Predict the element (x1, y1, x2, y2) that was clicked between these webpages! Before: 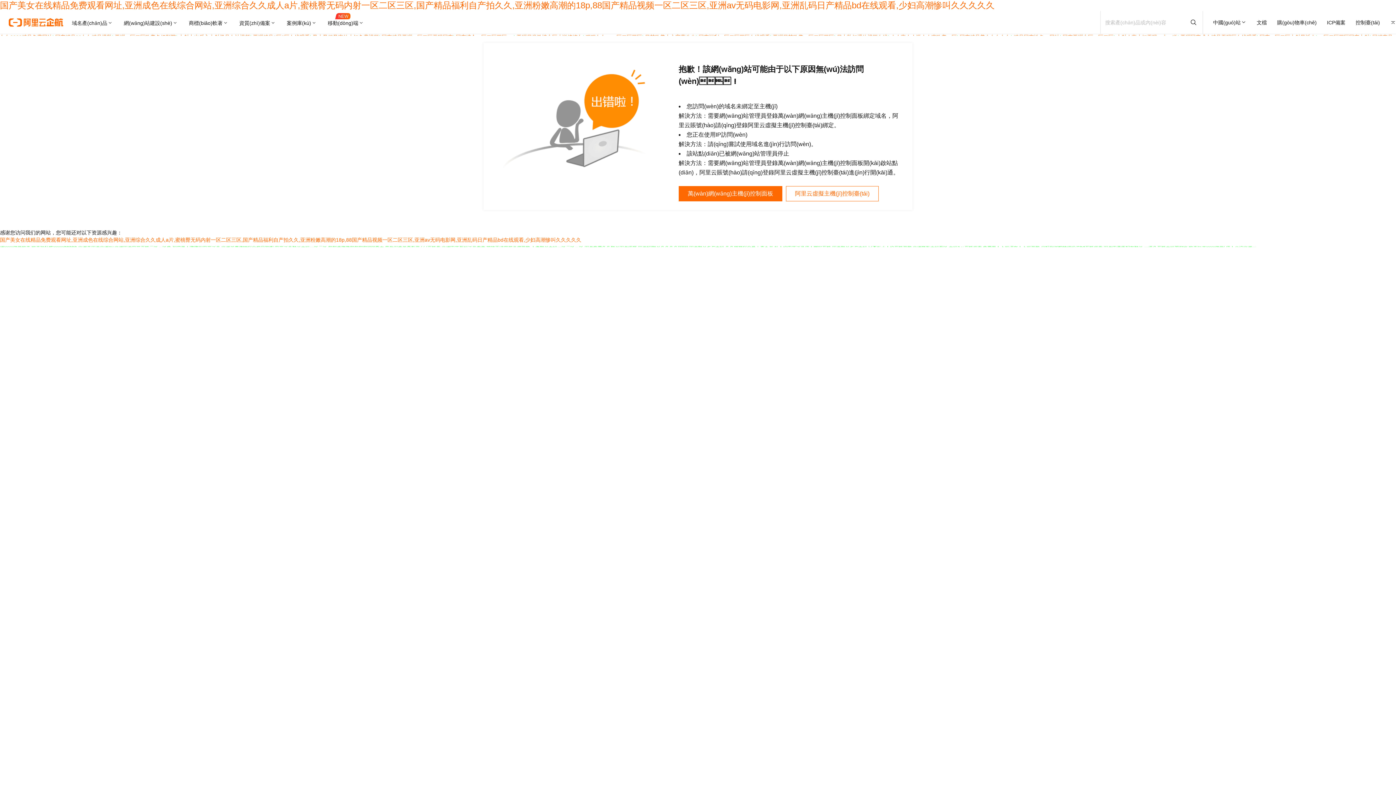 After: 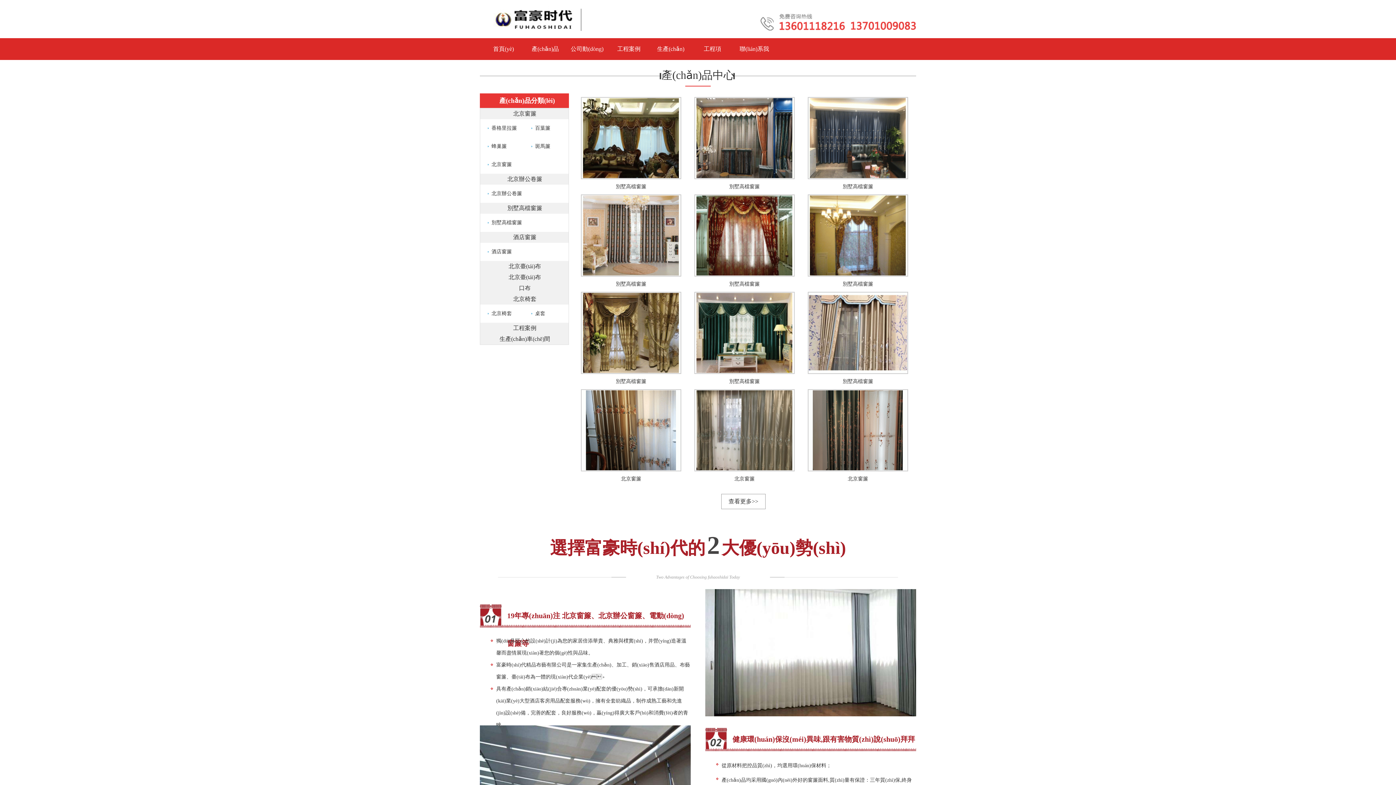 Action: bbox: (0, 237, 581, 242) label: 国产美女在线精品免费观看网址,亚洲成色在线综合网站,亚洲综合久久成人a片,蜜桃臀无码内射一区二区三区,国产精品福利自产拍久久,亚洲粉嫩高潮的18p,88国产精品视频一区二区三区,亚洲av无码电影网,亚洲乱码日产精品bd在线观看,少妇高潮惨叫久久久久久